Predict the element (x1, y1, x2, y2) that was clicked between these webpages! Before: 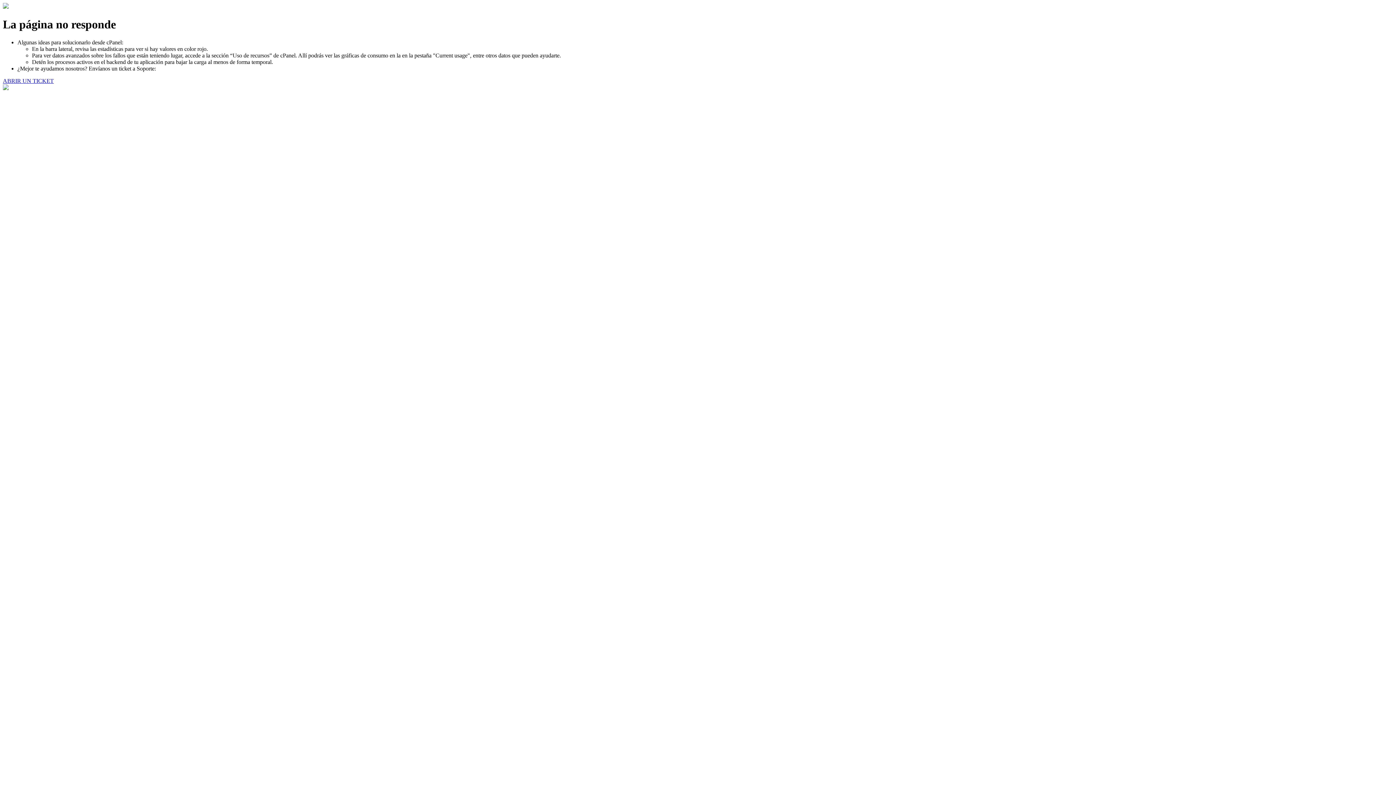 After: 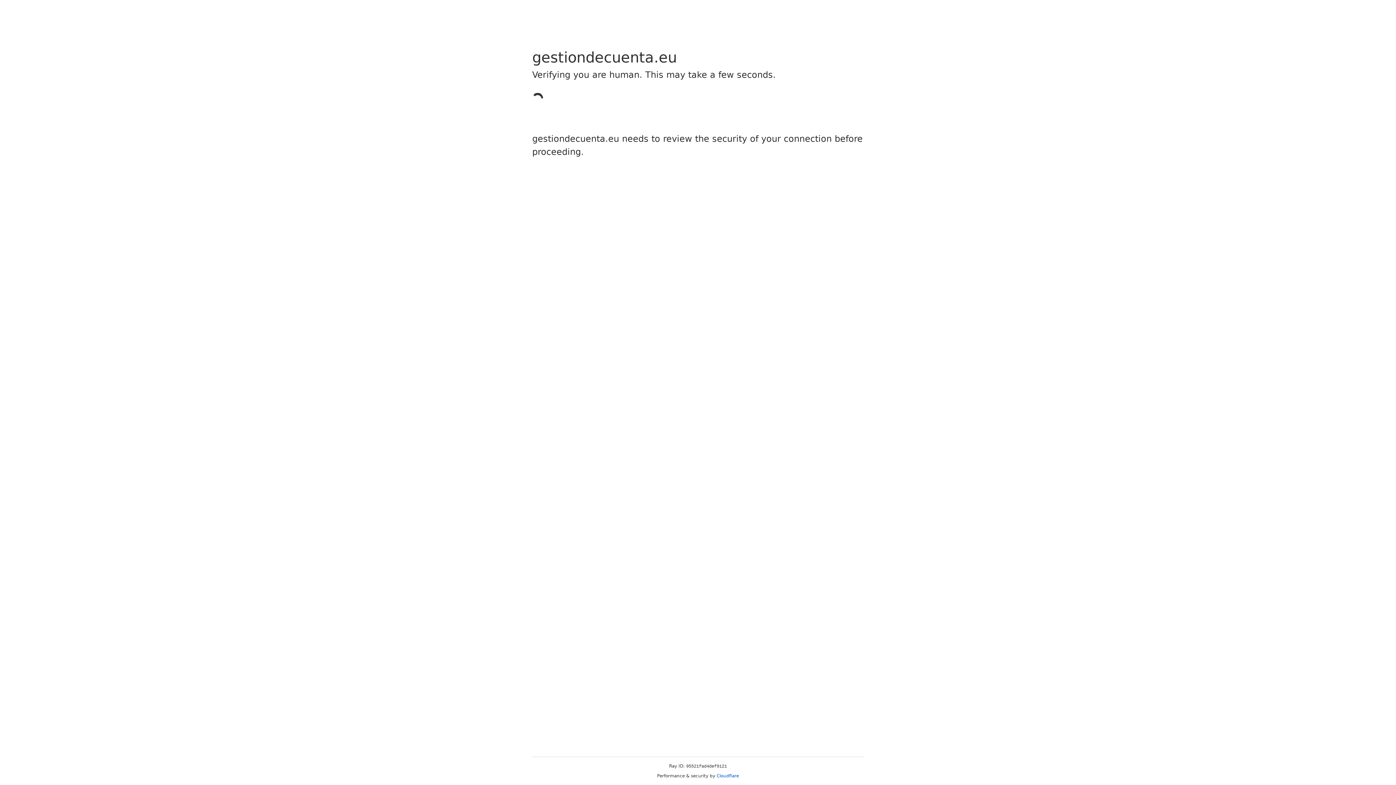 Action: label: ABRIR UN TICKET bbox: (2, 77, 53, 83)